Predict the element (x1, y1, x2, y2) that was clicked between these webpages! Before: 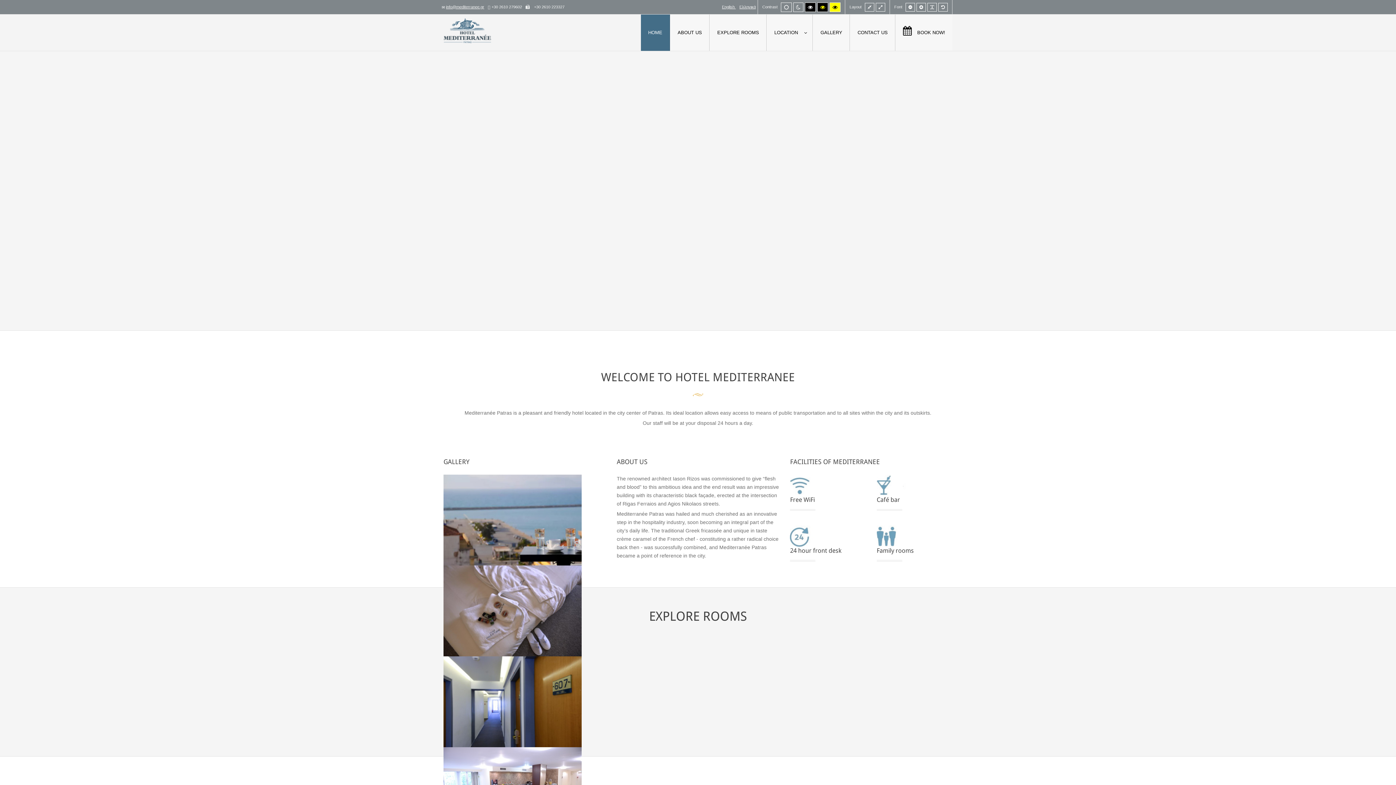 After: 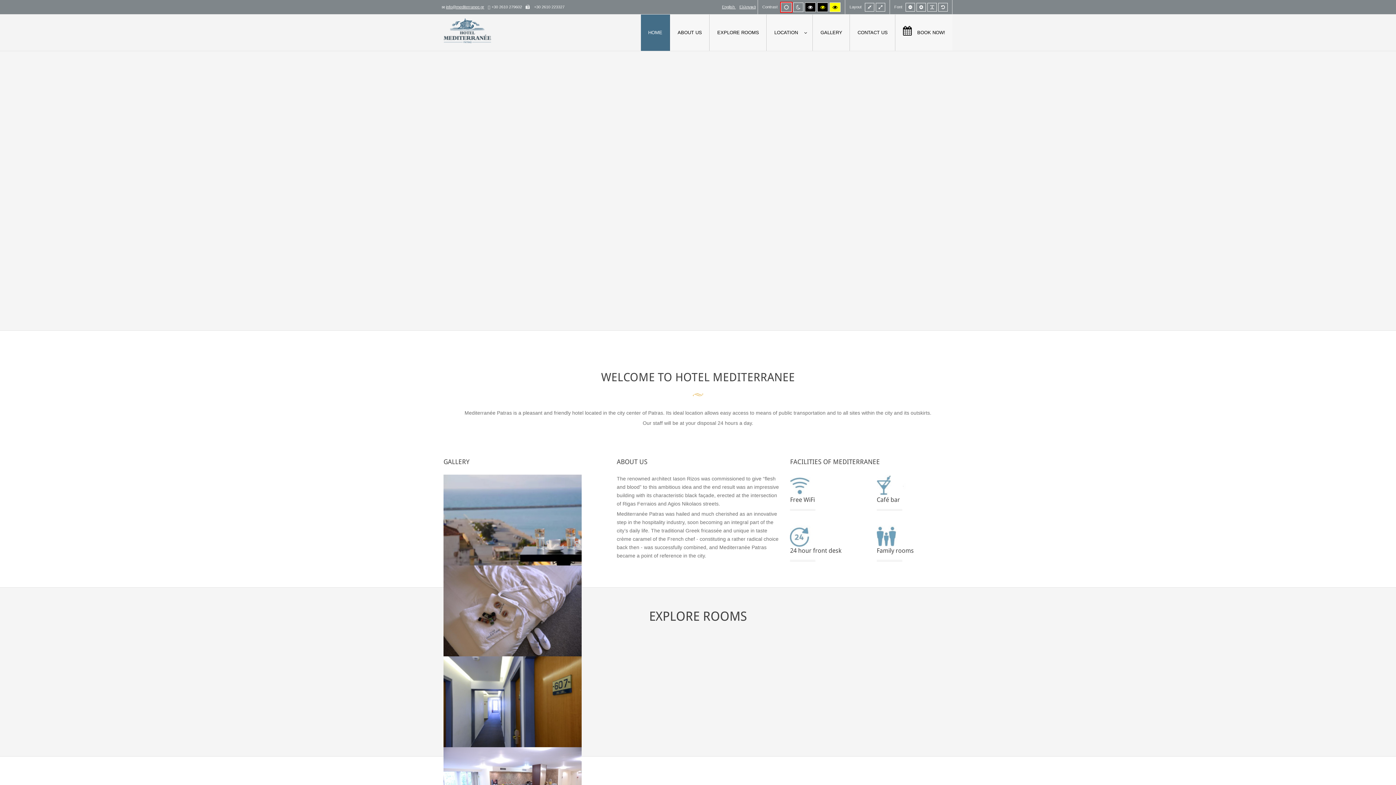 Action: bbox: (781, 2, 792, 12) label: Default mode